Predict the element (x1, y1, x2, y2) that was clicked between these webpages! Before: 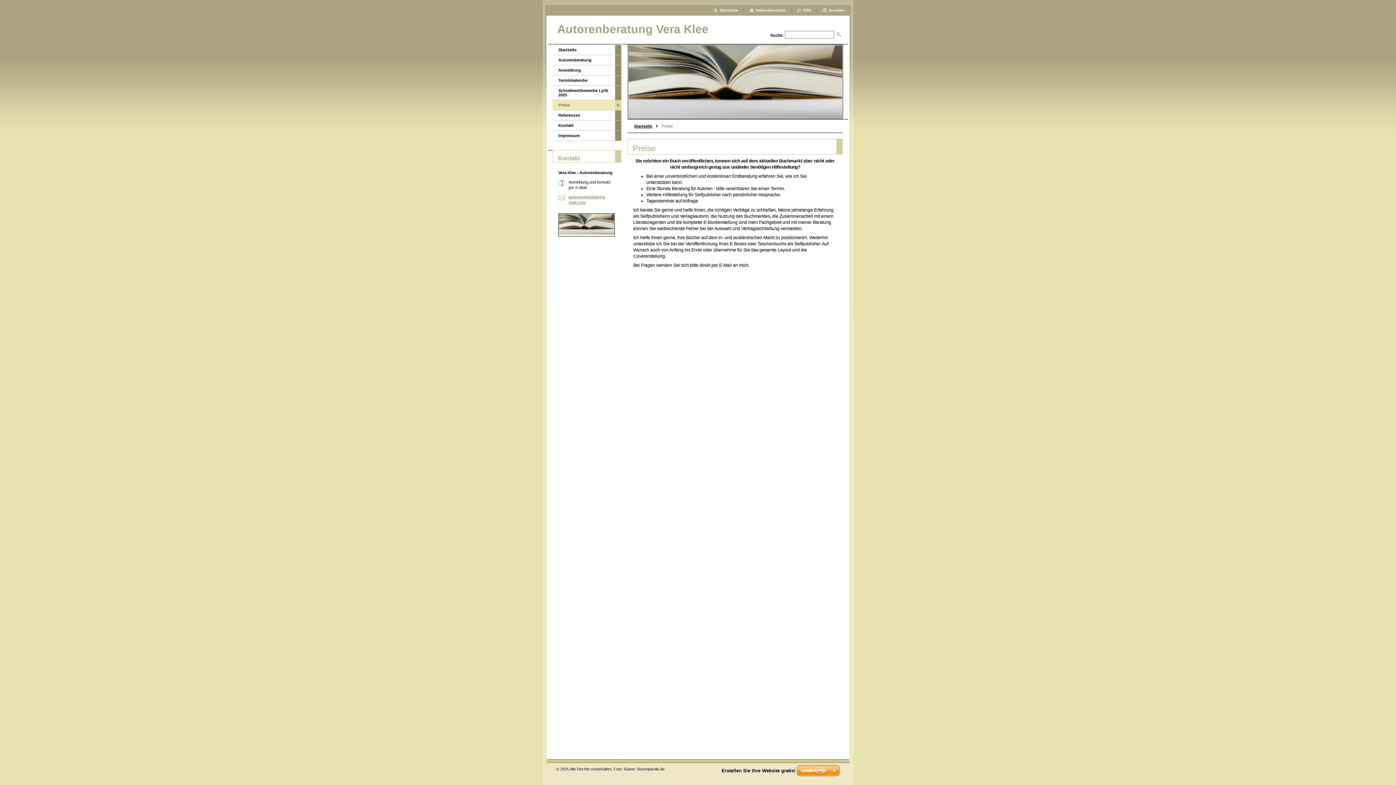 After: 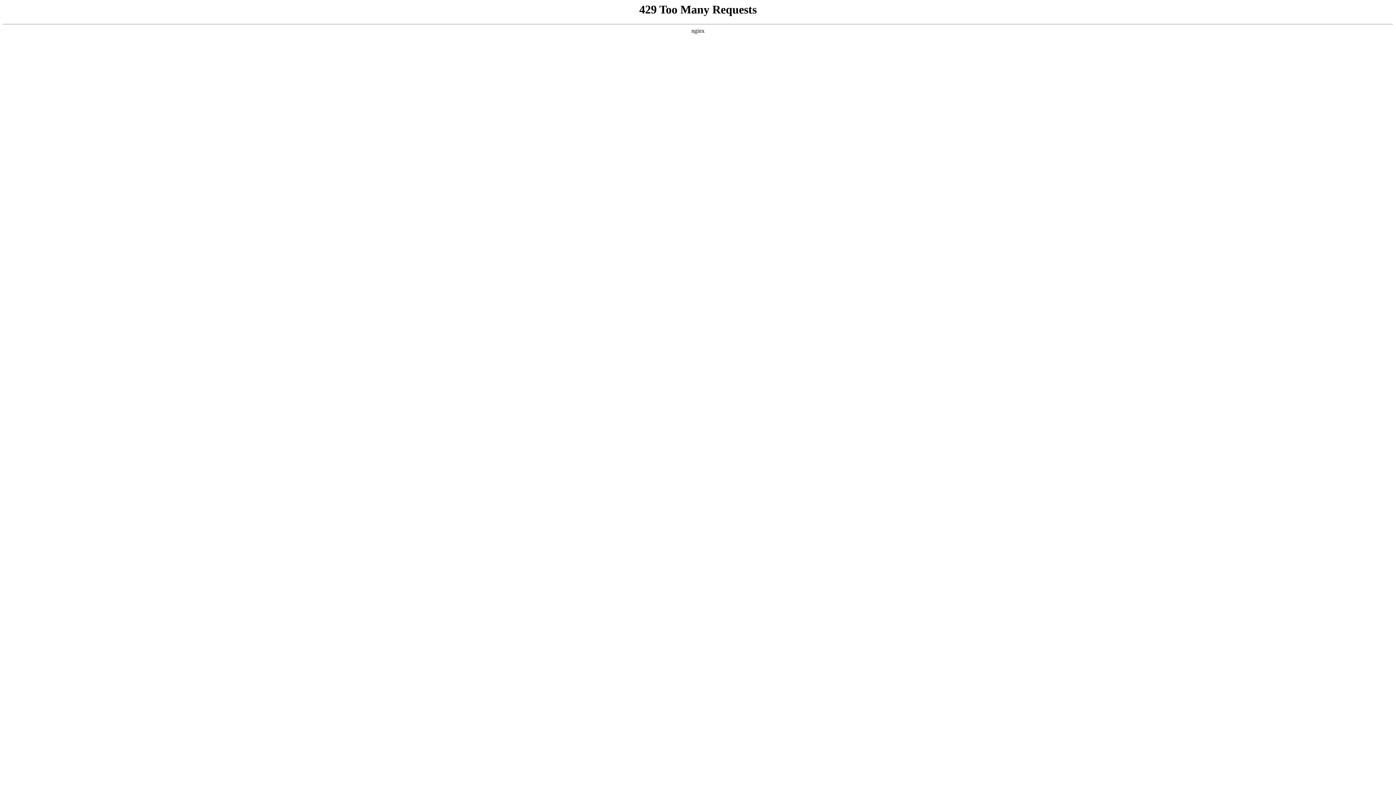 Action: label: Erstellen Sie Ihre Website gratis! bbox: (721, 768, 795, 773)